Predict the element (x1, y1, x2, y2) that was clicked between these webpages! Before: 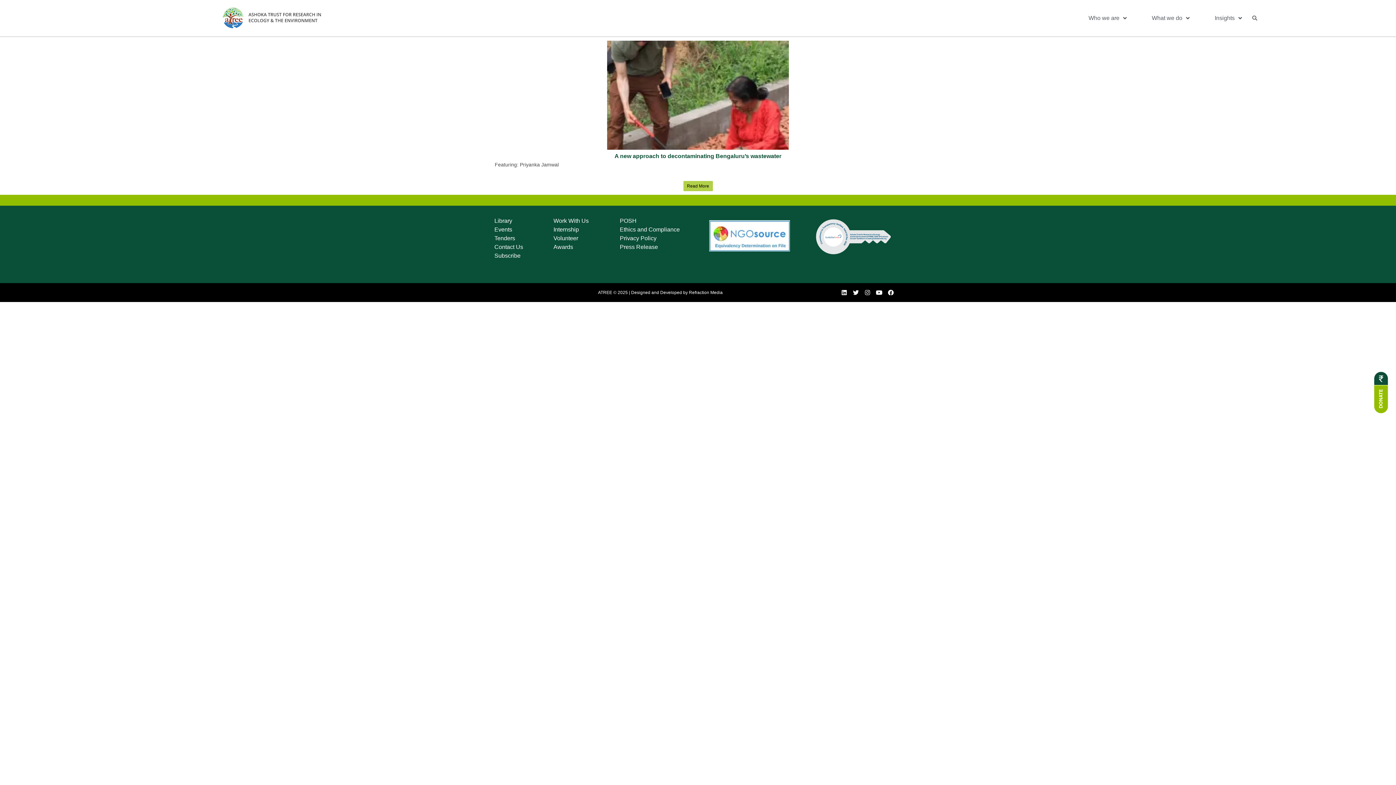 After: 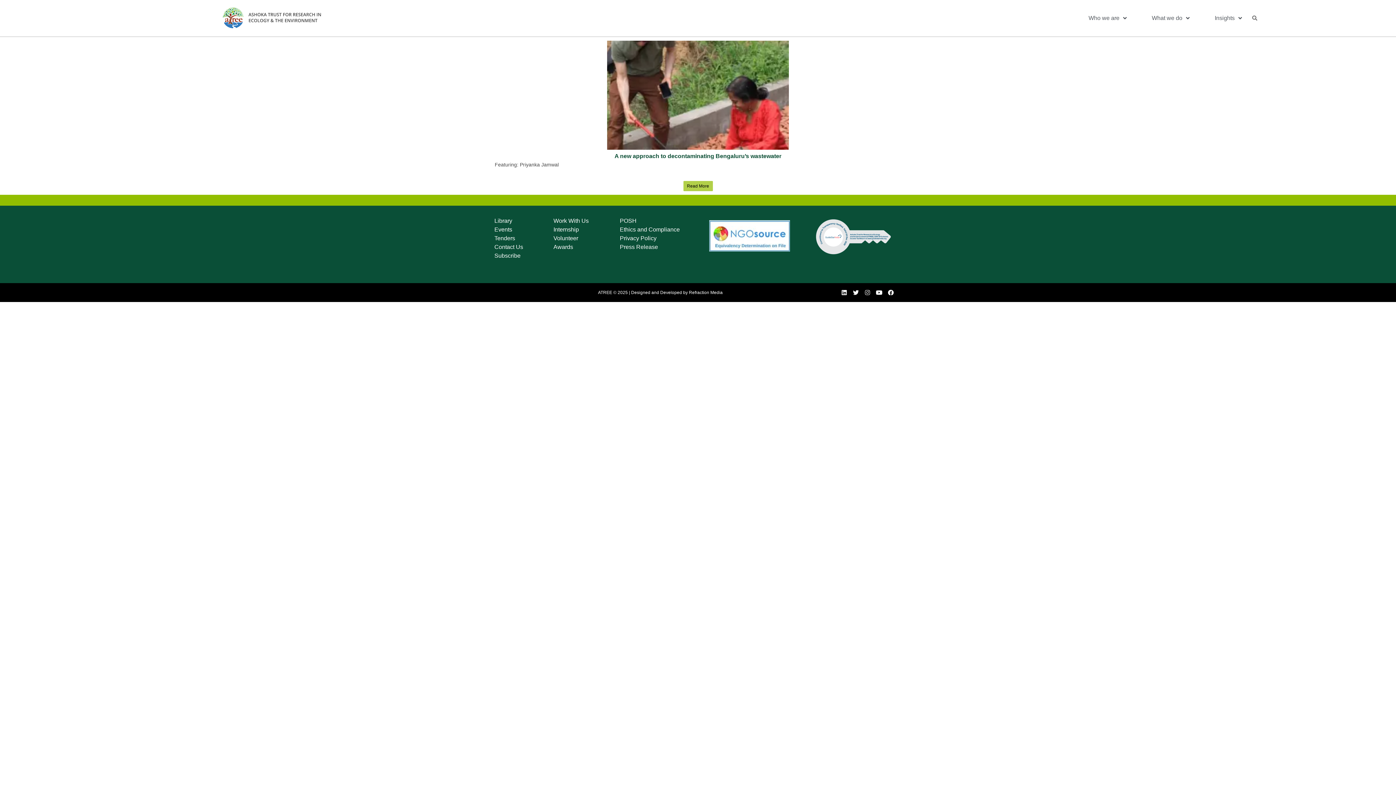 Action: bbox: (861, 286, 873, 298) label: Instagram